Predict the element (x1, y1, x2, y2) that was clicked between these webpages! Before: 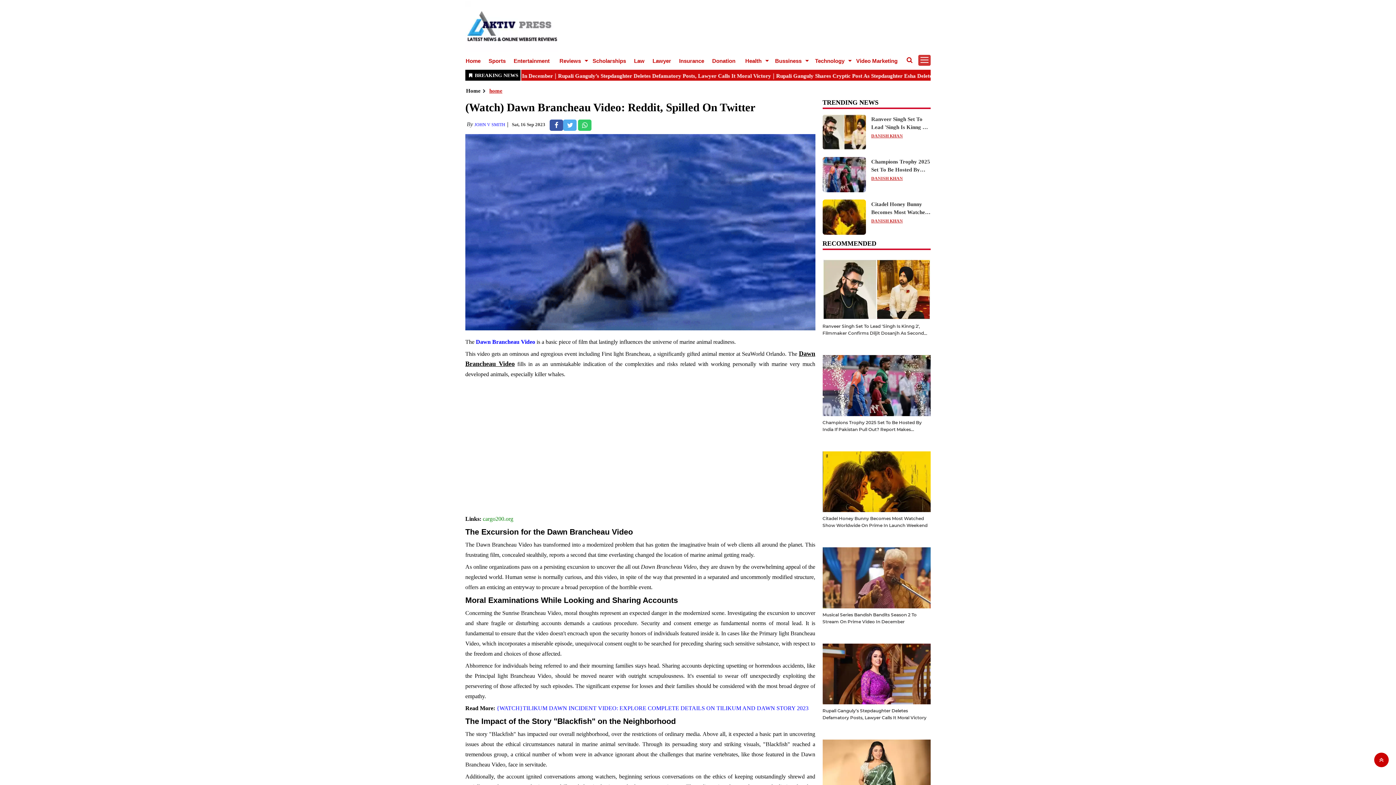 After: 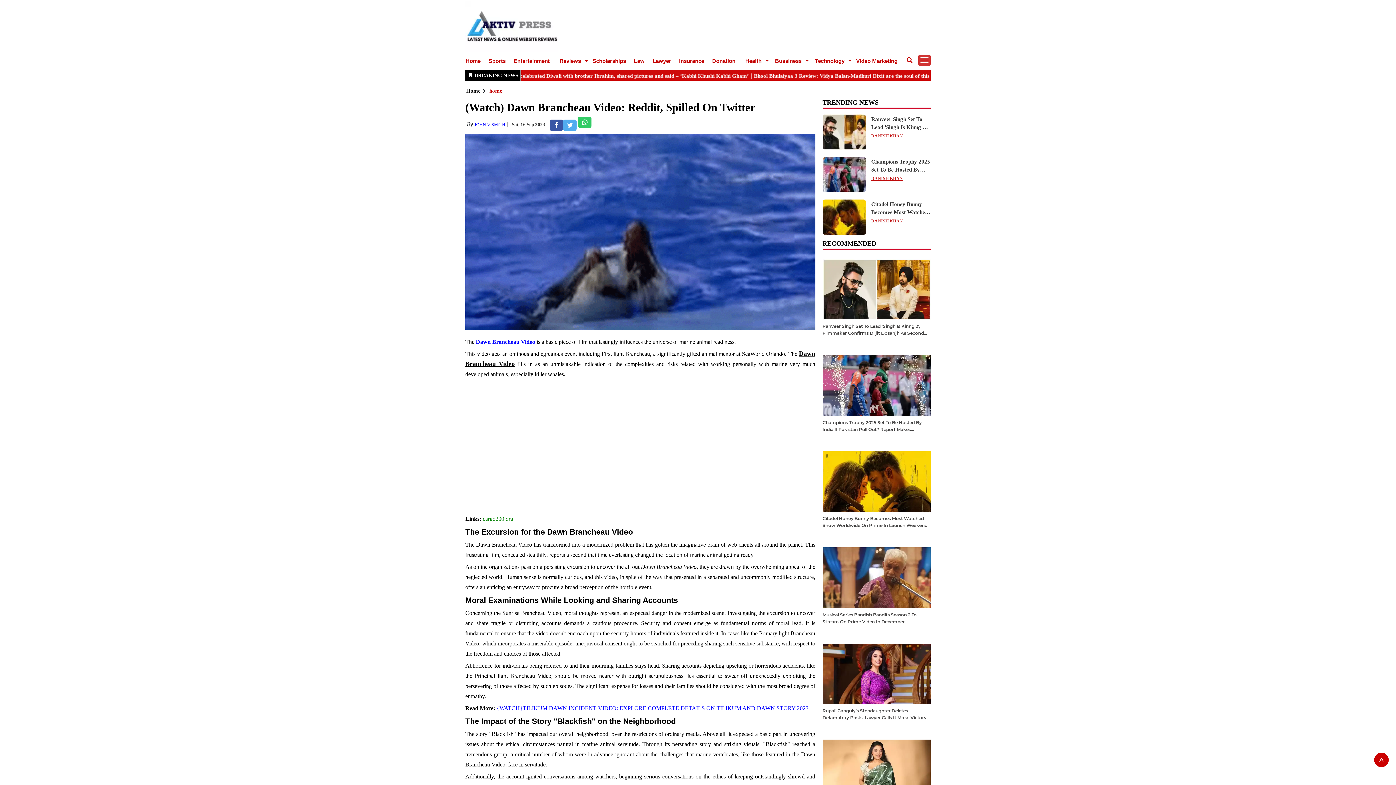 Action: bbox: (578, 119, 591, 130)